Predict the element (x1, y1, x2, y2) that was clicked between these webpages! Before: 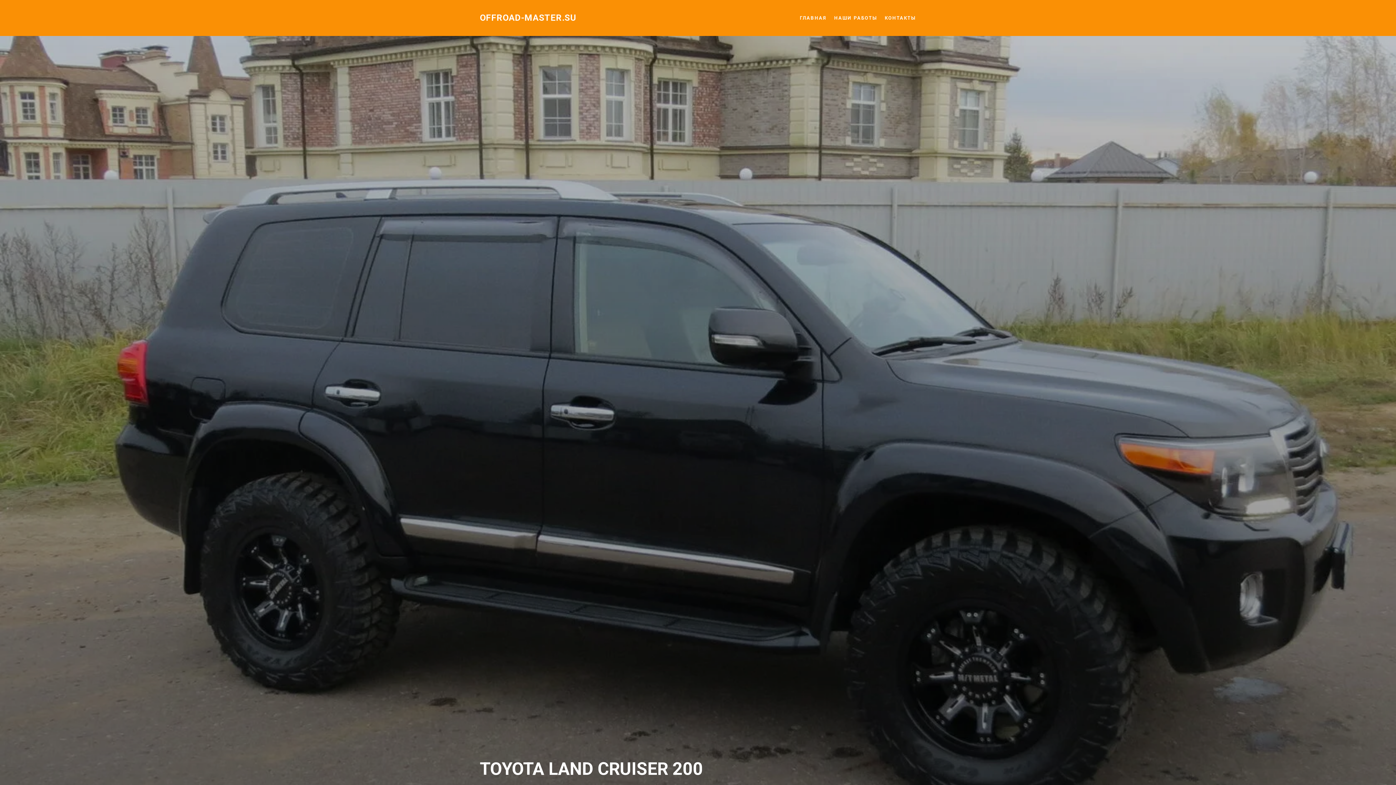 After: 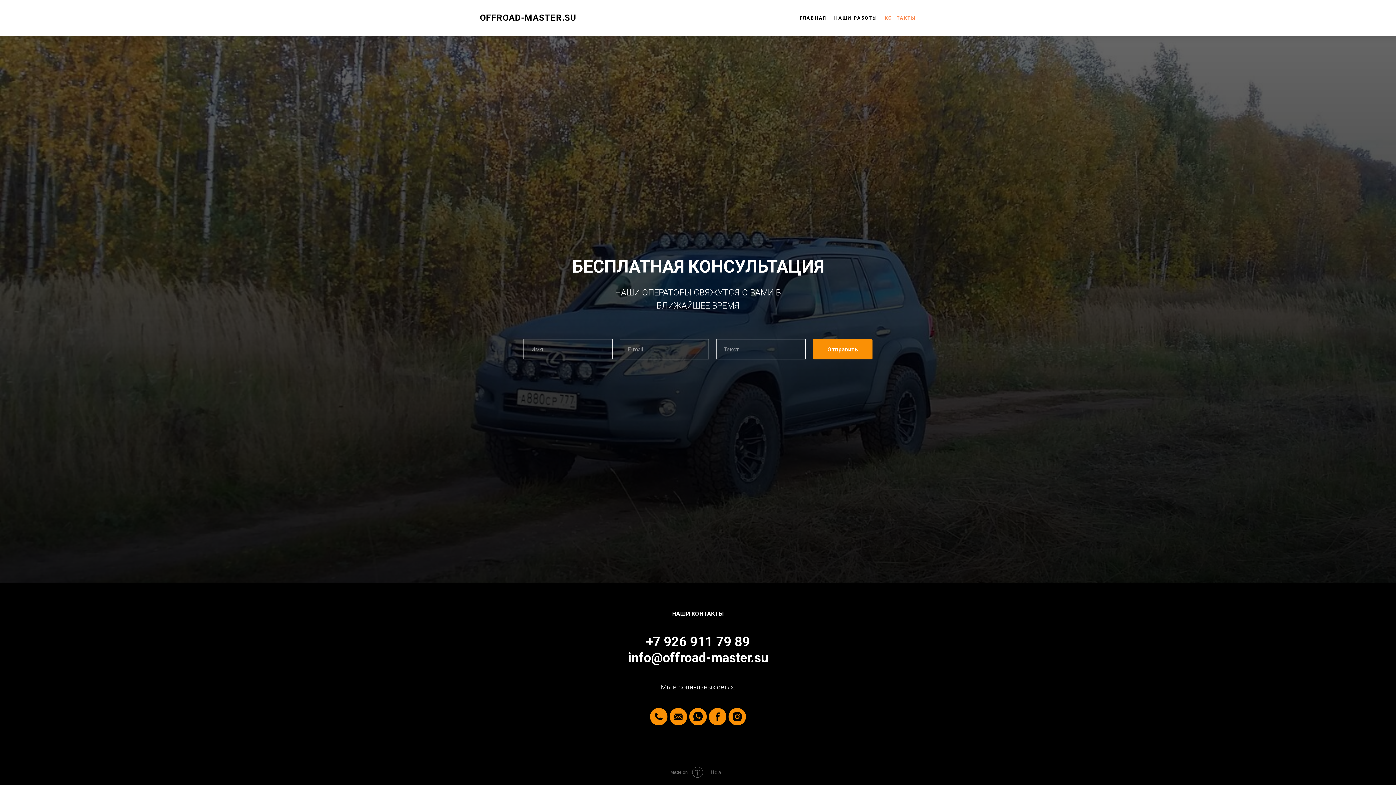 Action: bbox: (884, 15, 916, 20) label: КОНТАКТЫ